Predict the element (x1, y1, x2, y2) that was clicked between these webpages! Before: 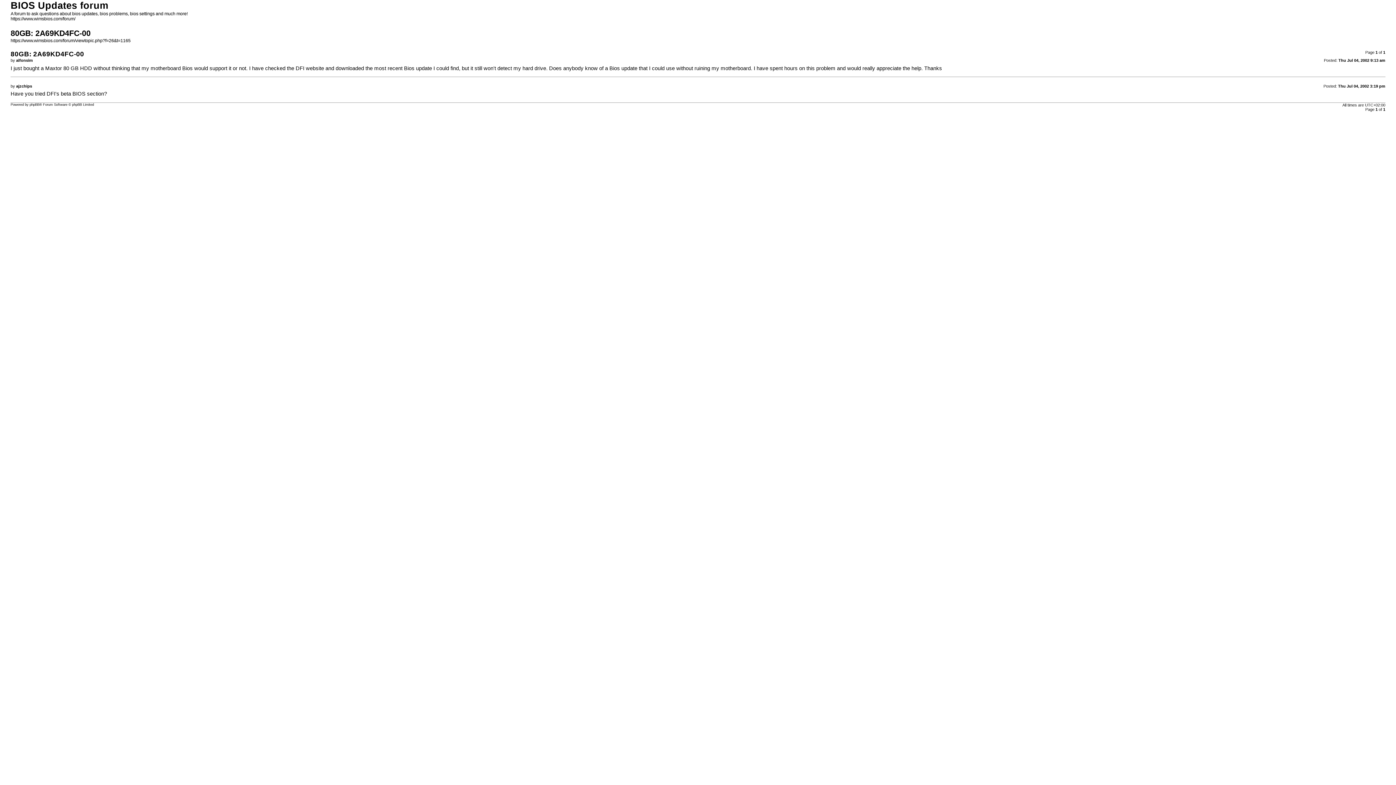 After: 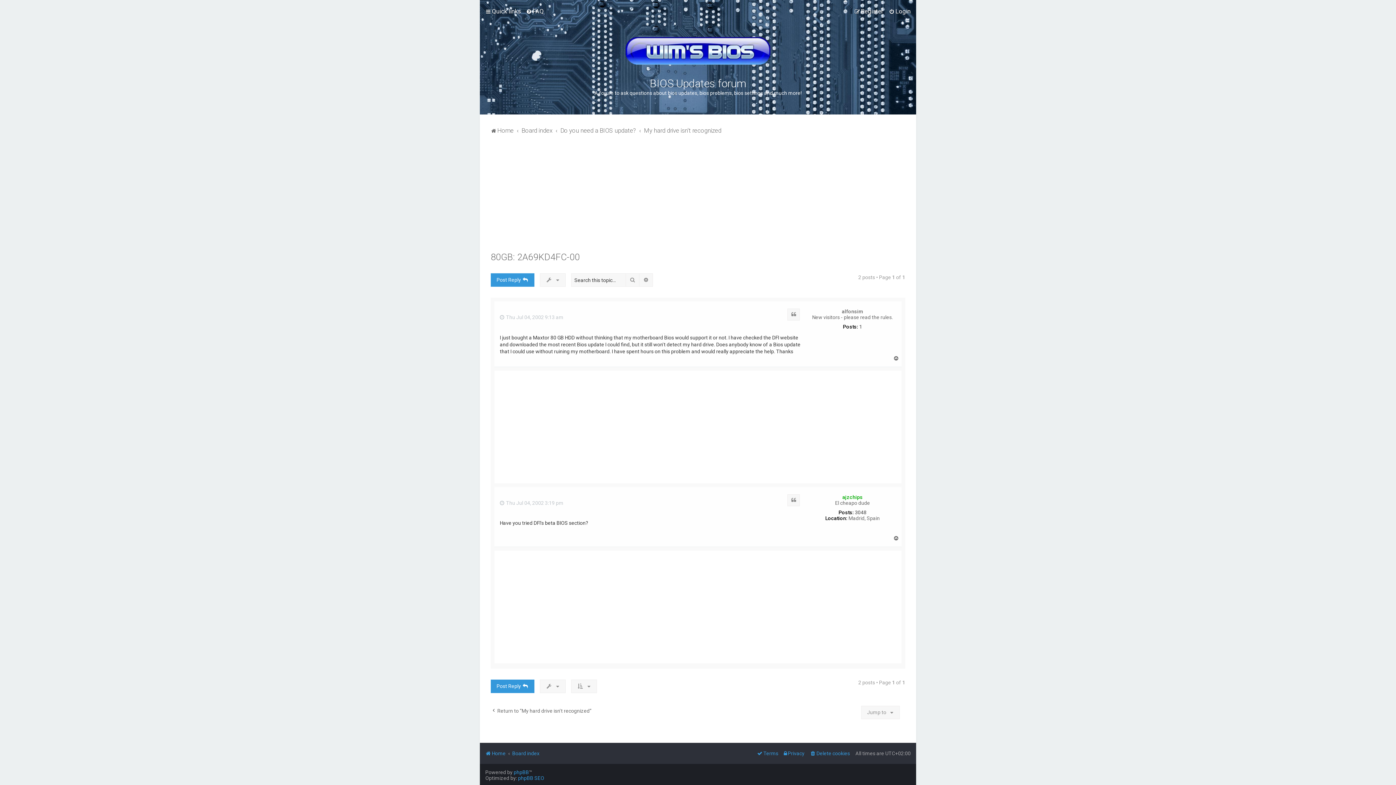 Action: label: https://www.wimsbios.com/forum/viewtopic.php?f=26&t=1165 bbox: (10, 38, 130, 43)